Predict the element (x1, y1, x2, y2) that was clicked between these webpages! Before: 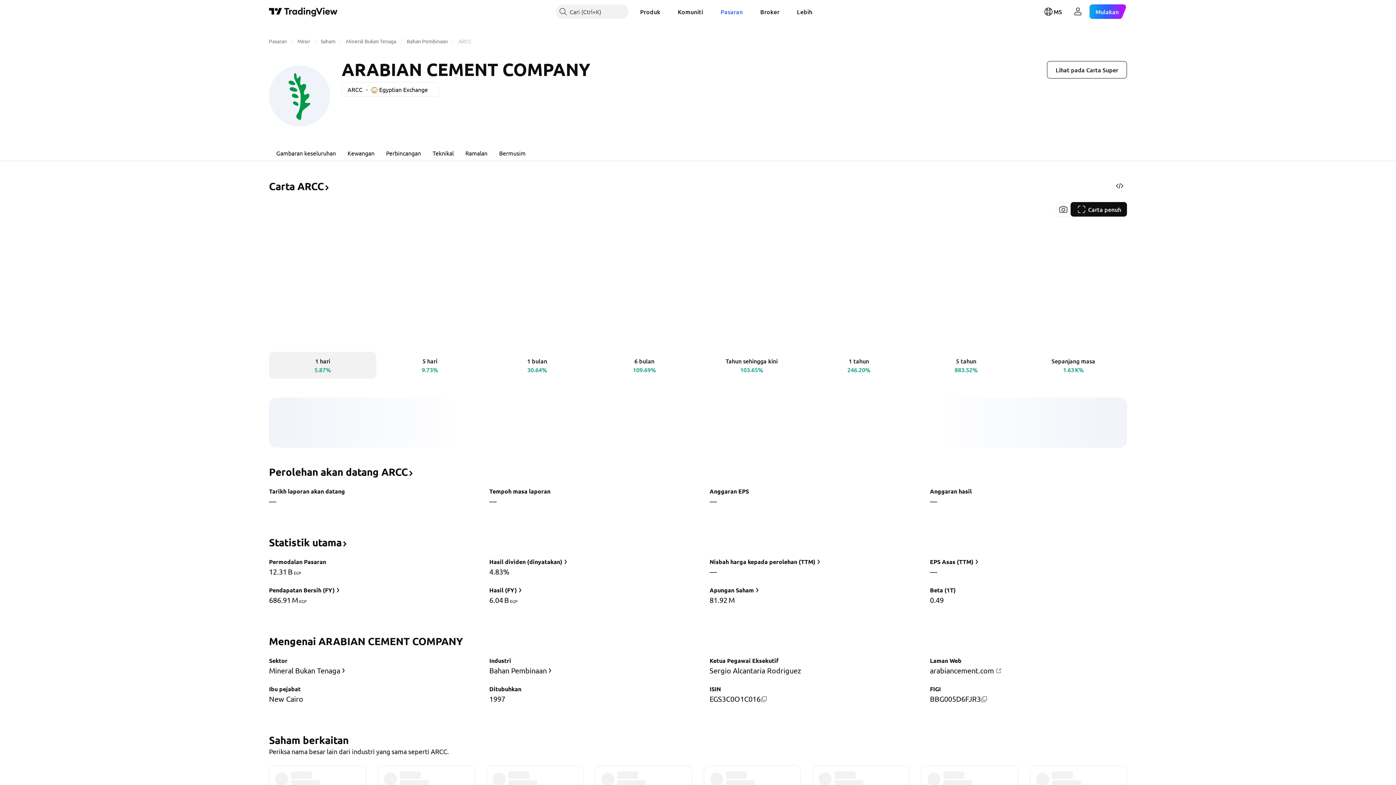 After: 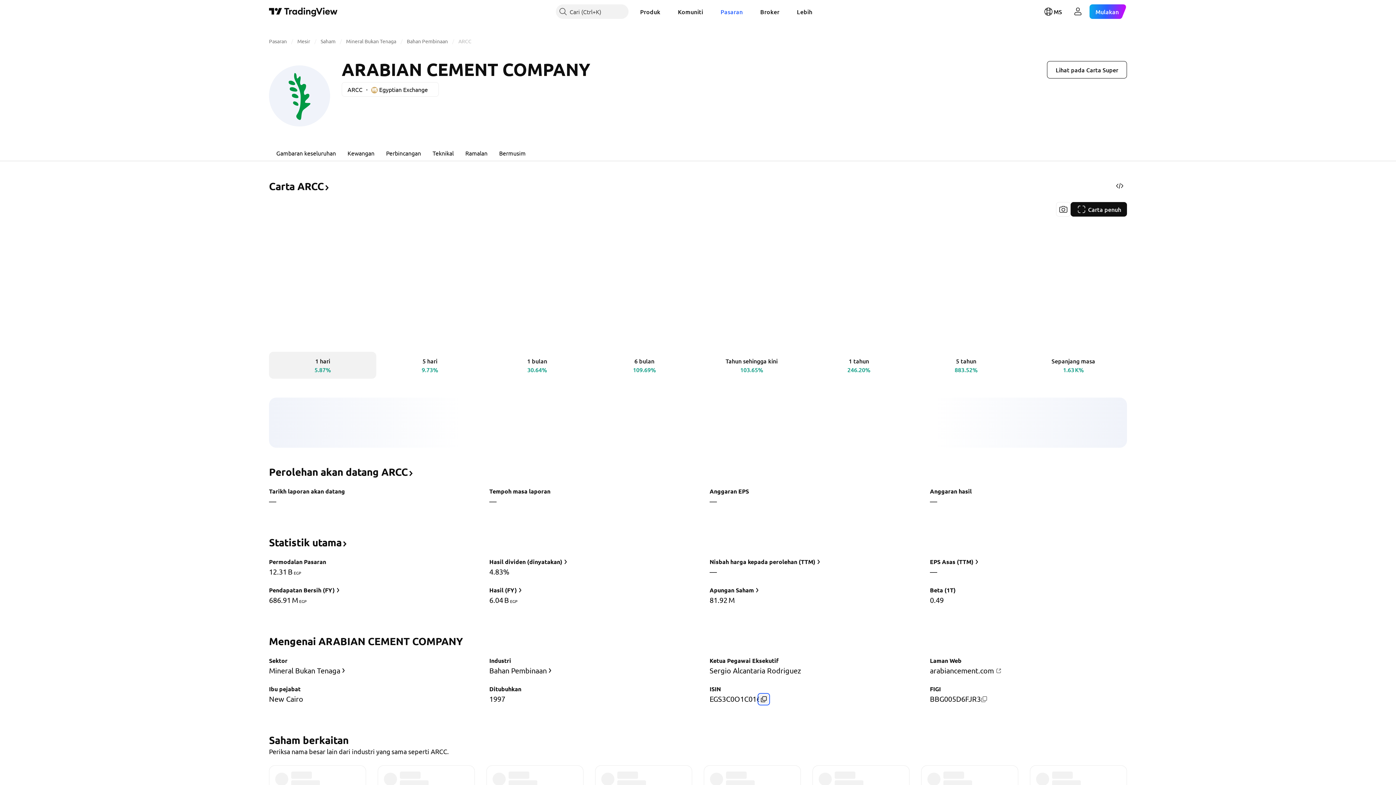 Action: bbox: (760, 696, 767, 702)